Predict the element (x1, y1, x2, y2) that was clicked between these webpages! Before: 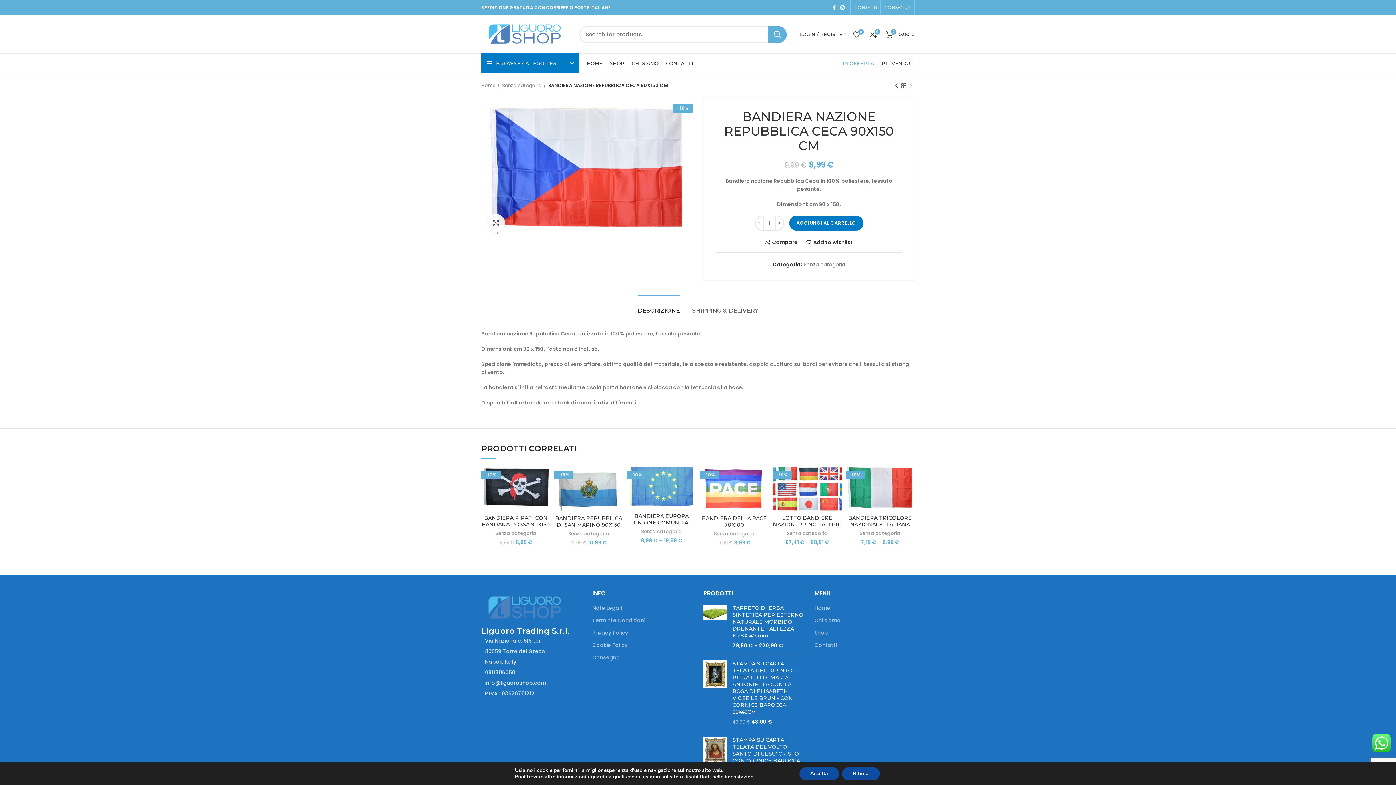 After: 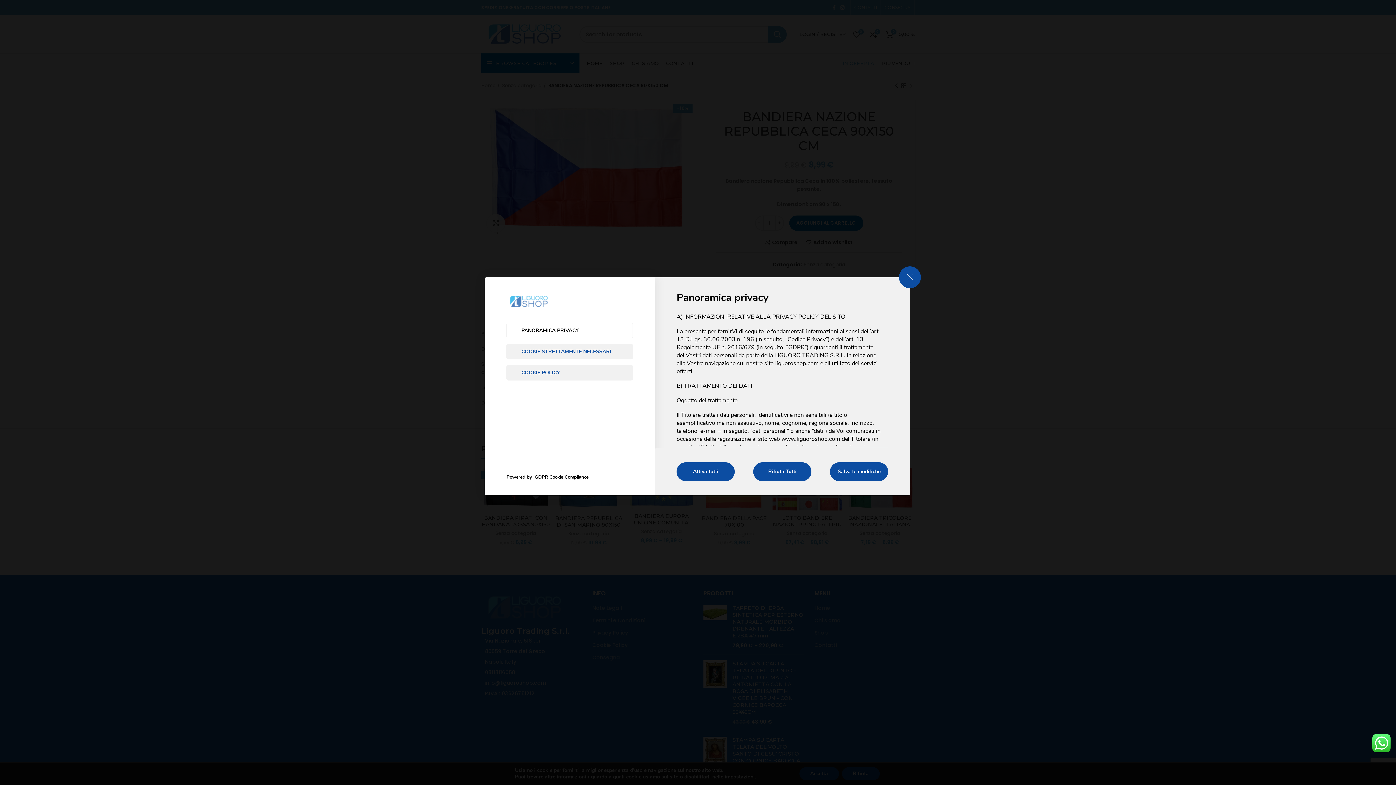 Action: label: impostazioni bbox: (724, 774, 755, 780)